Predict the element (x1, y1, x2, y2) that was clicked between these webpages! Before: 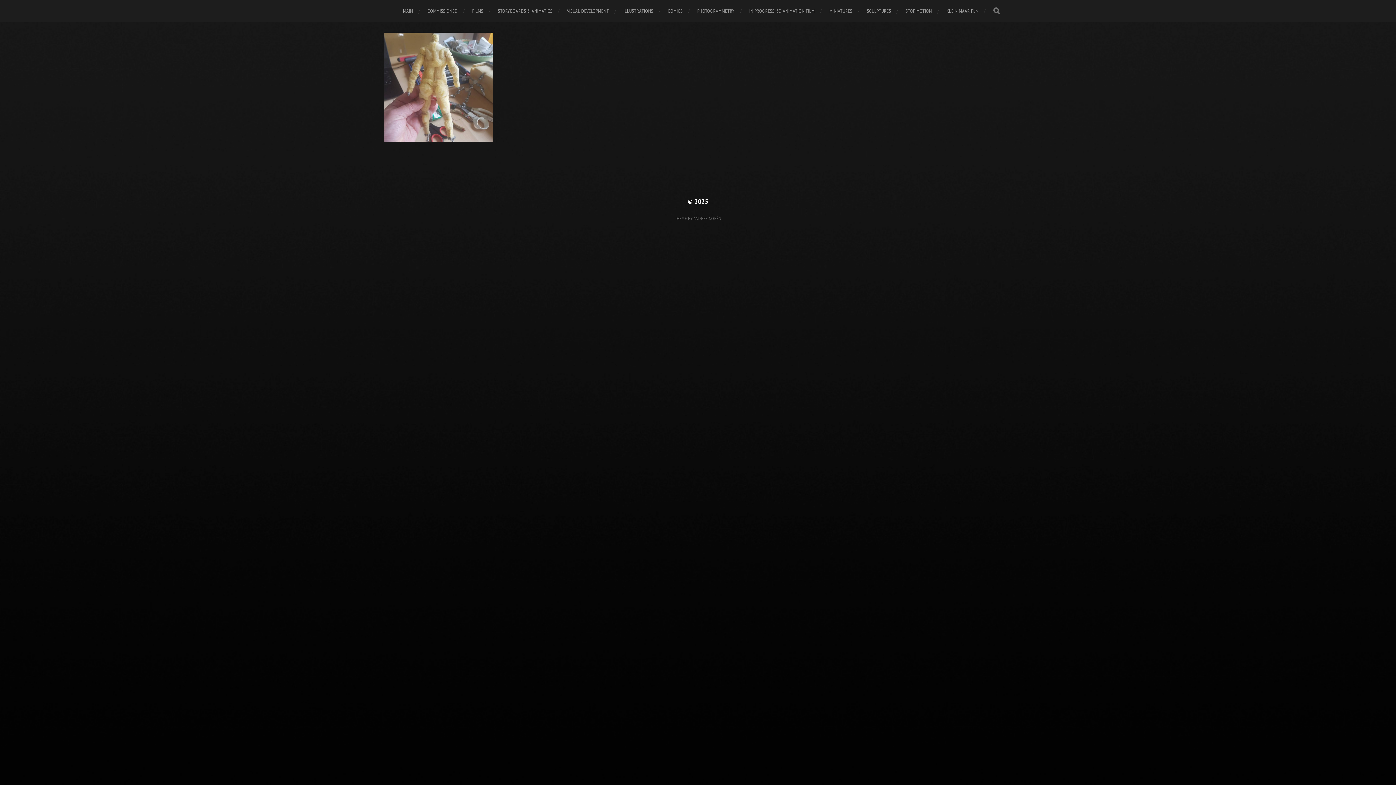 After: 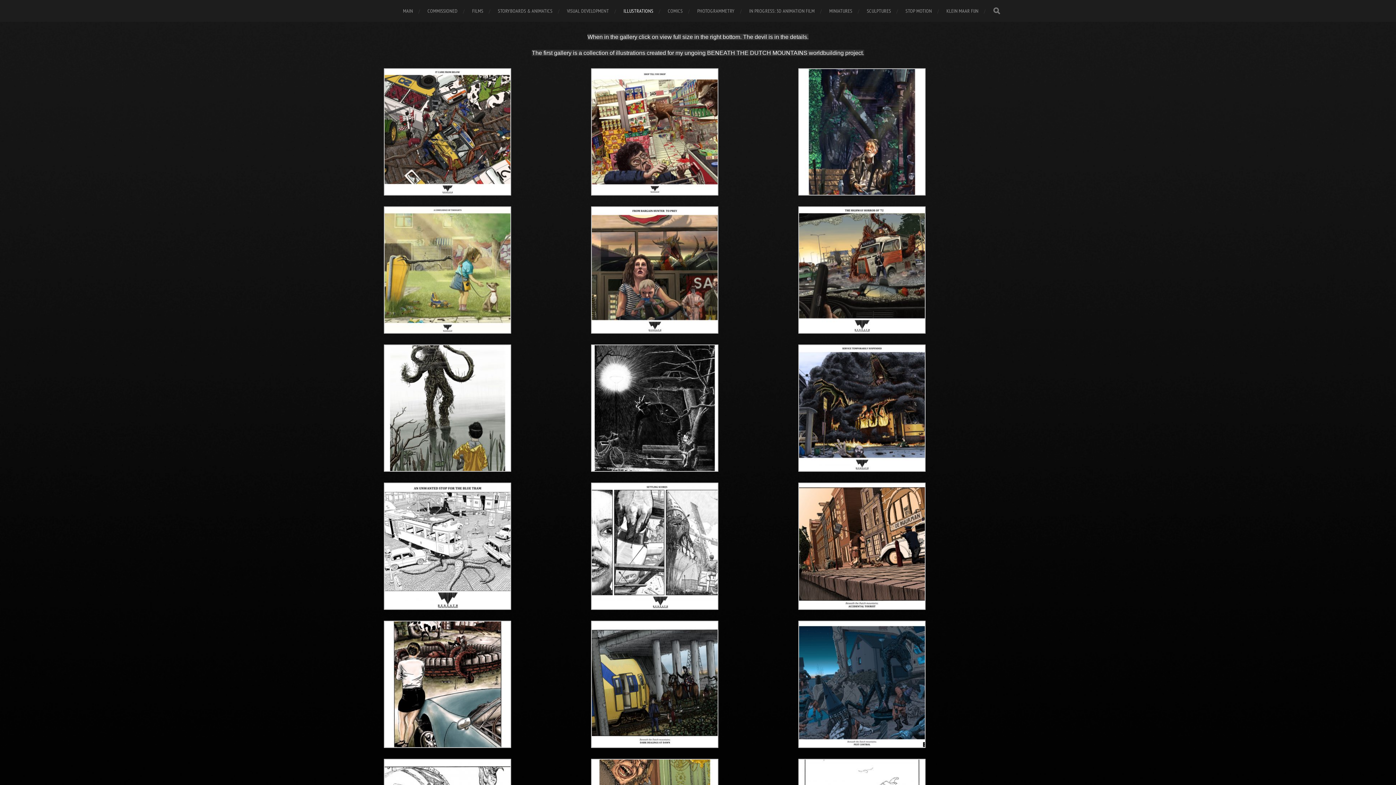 Action: label: ILLUSTRATIONS bbox: (623, 0, 653, 21)